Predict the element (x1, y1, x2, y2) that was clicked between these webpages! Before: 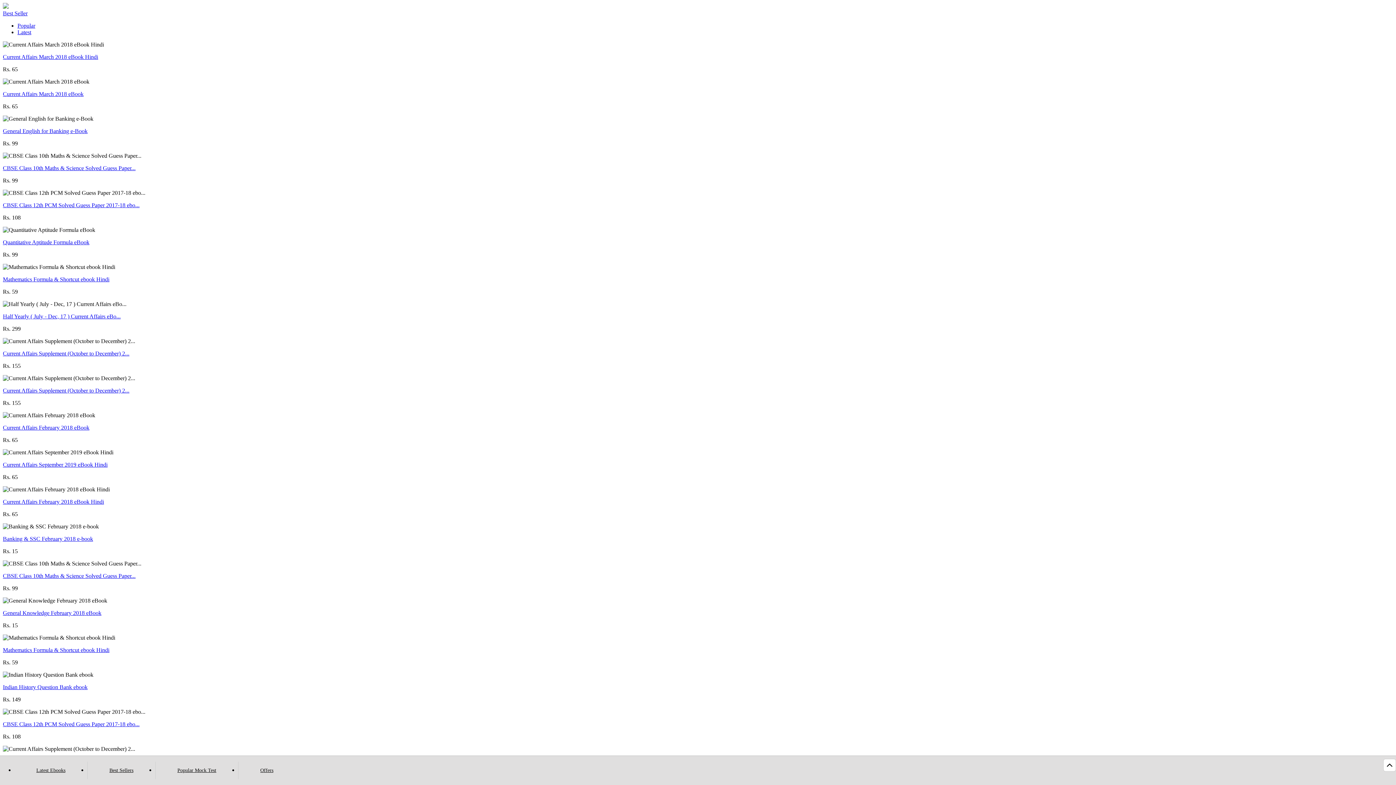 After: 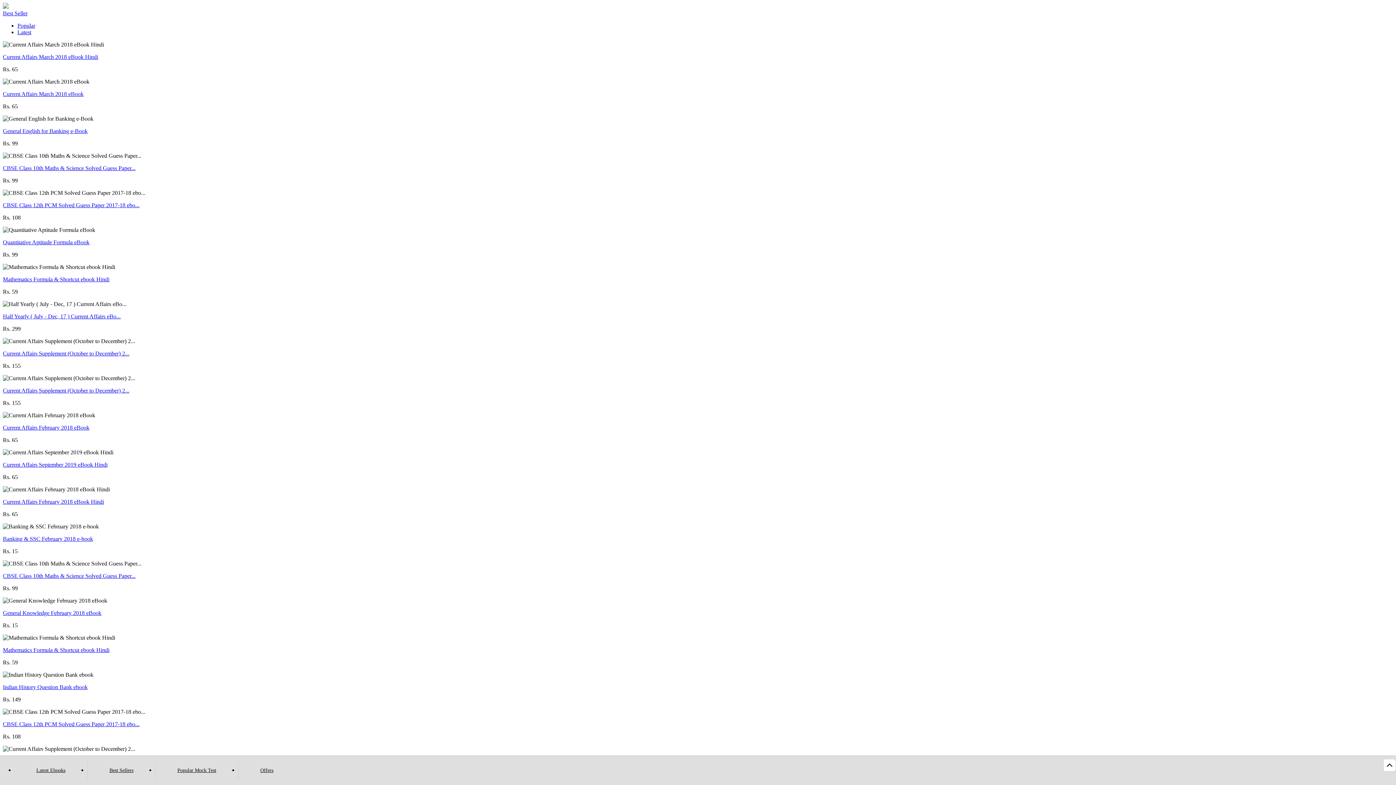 Action: bbox: (155, 762, 238, 779) label: Popular Mock Test